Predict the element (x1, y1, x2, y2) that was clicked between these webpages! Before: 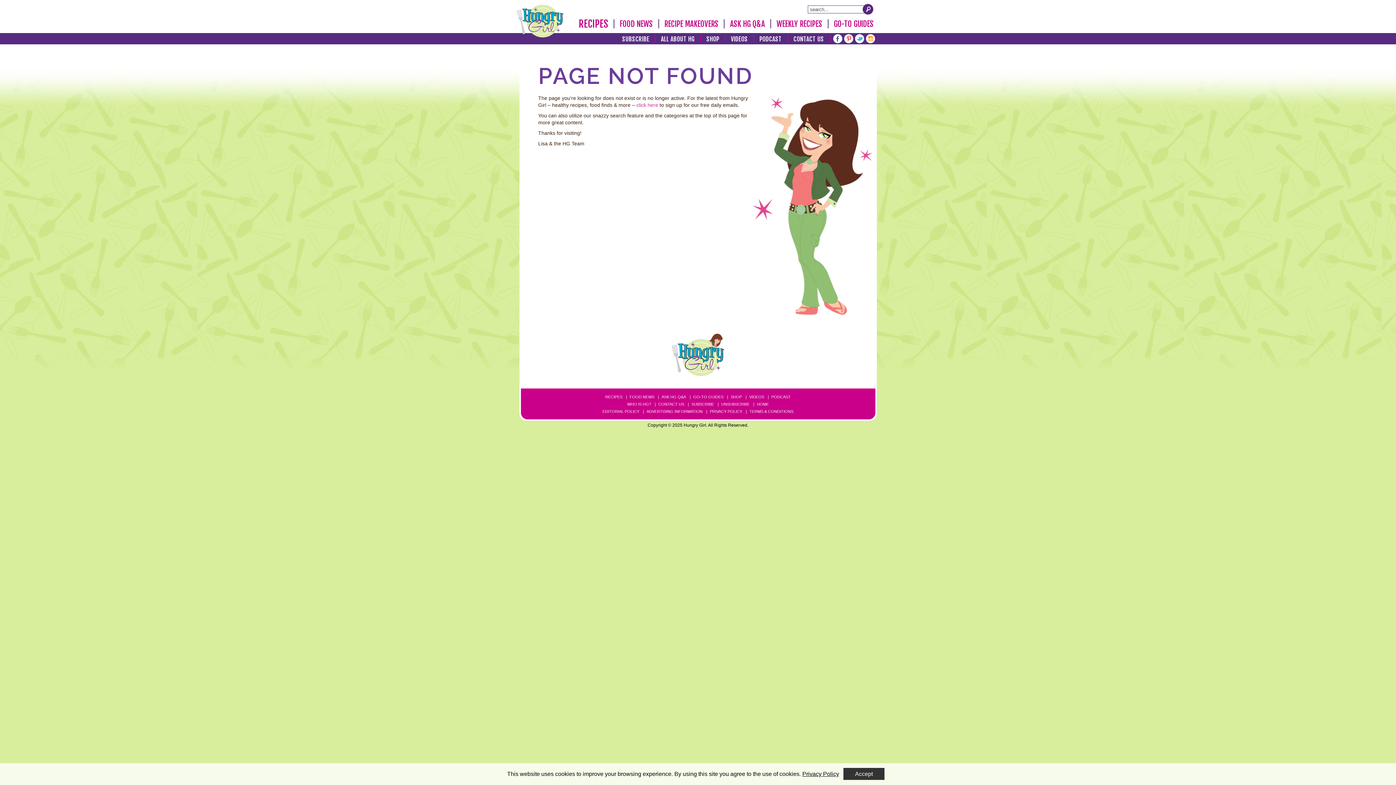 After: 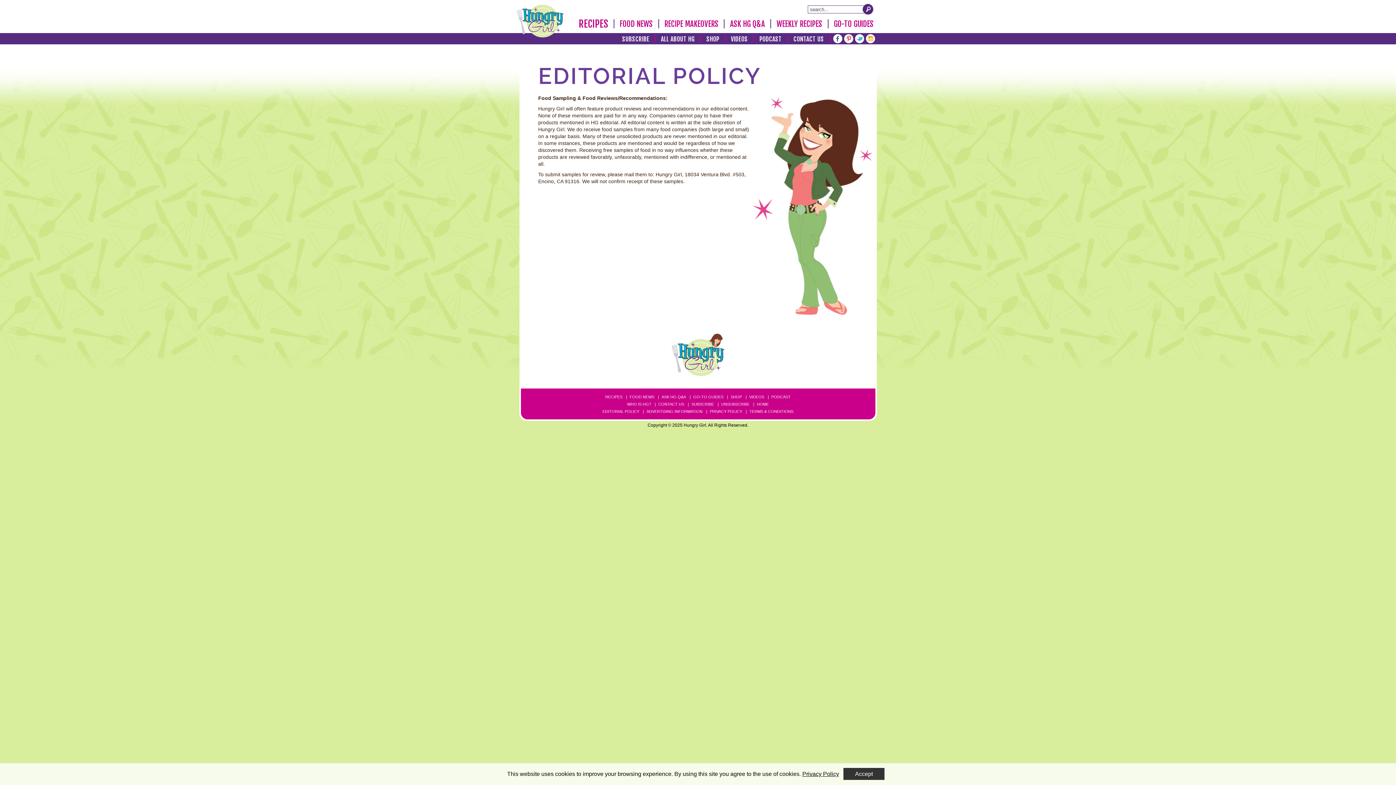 Action: label: EDITORIAL POLICY bbox: (601, 409, 640, 413)